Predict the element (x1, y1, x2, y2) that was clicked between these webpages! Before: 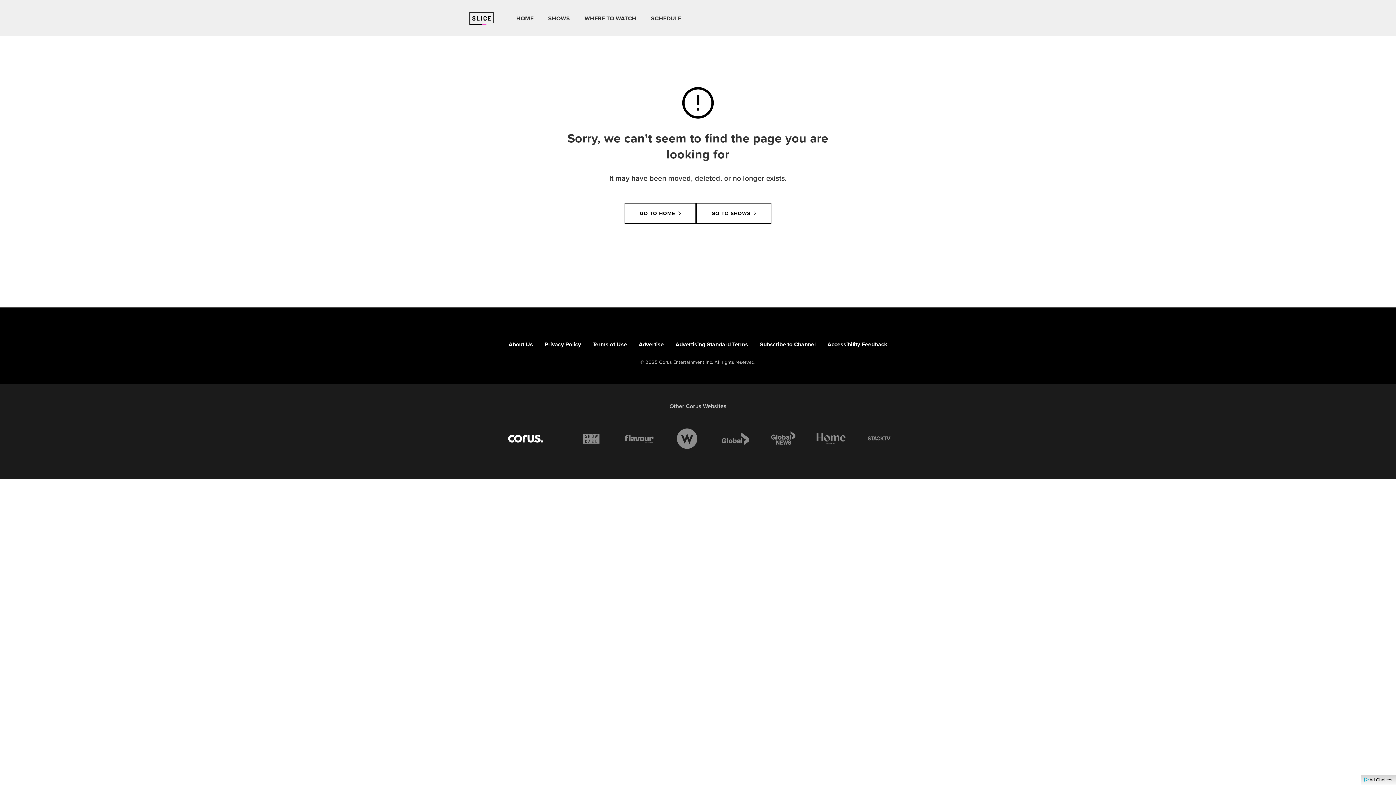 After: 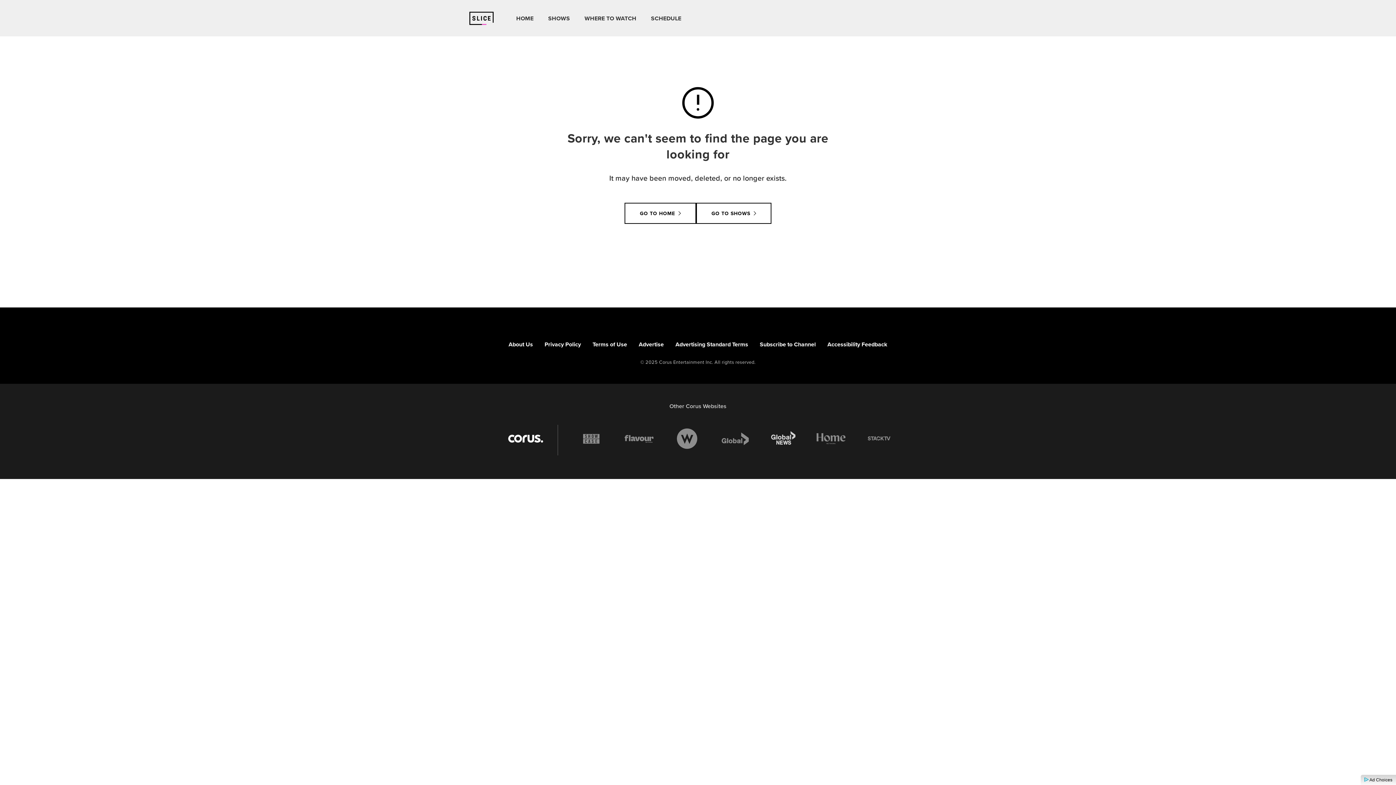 Action: bbox: (768, 425, 797, 452)